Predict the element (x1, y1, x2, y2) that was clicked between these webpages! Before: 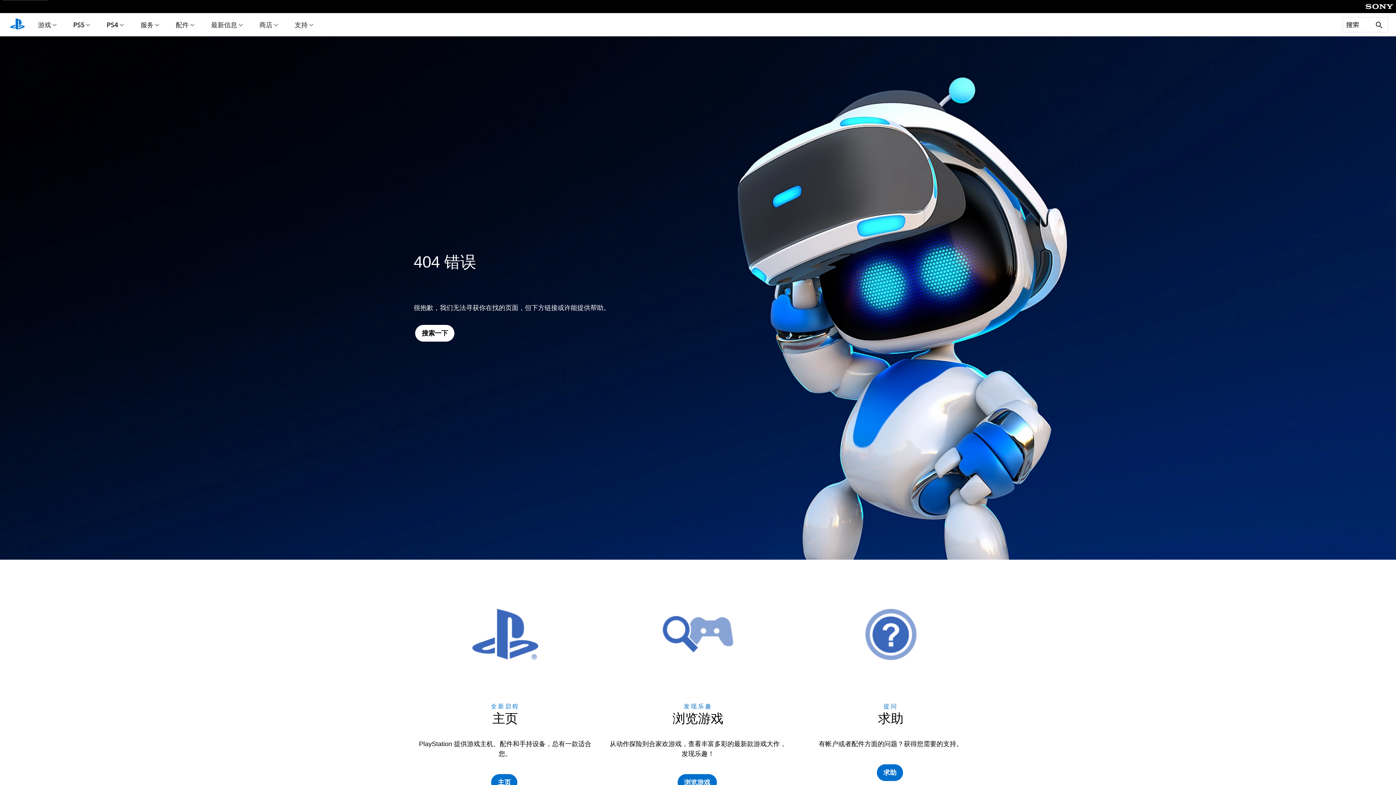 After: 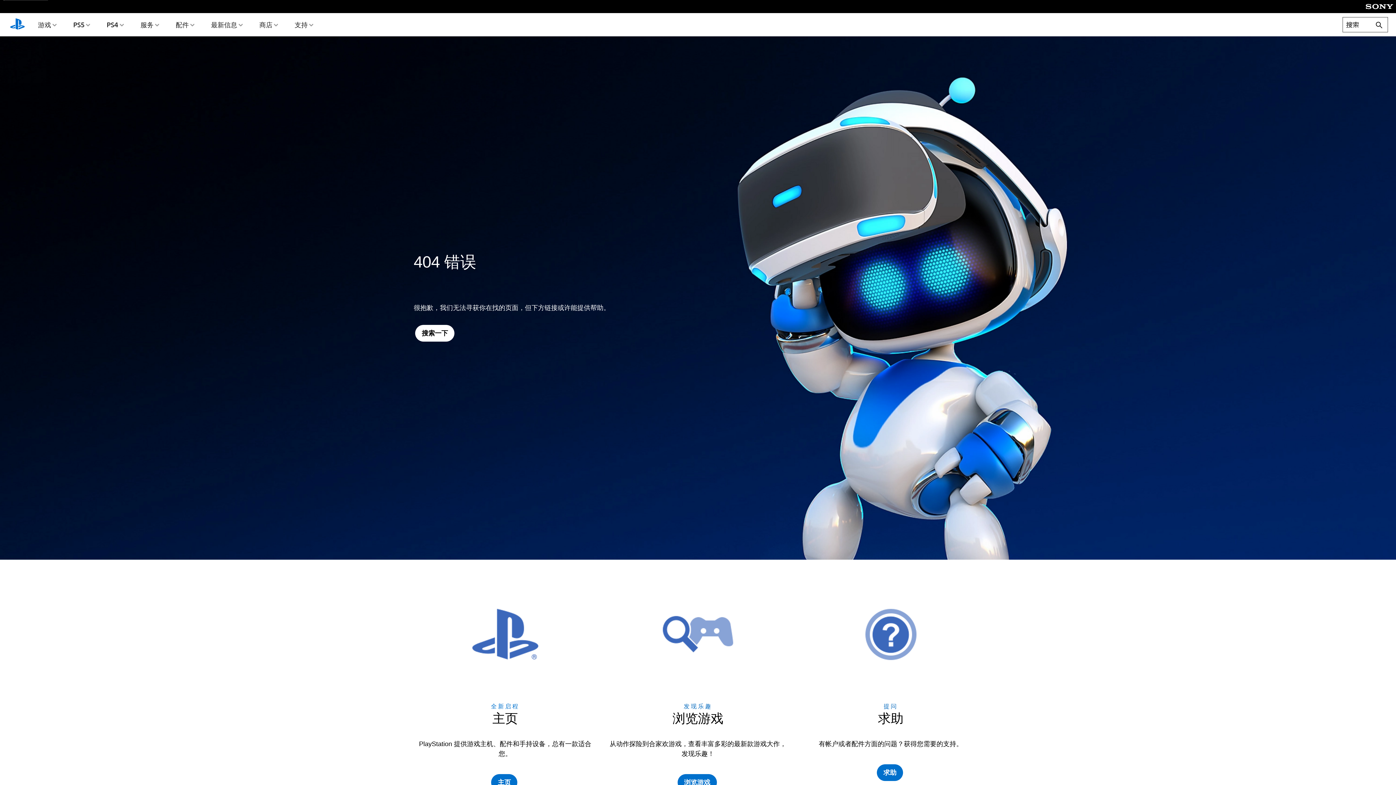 Action: bbox: (1342, 16, 1388, 32) label: 搜索